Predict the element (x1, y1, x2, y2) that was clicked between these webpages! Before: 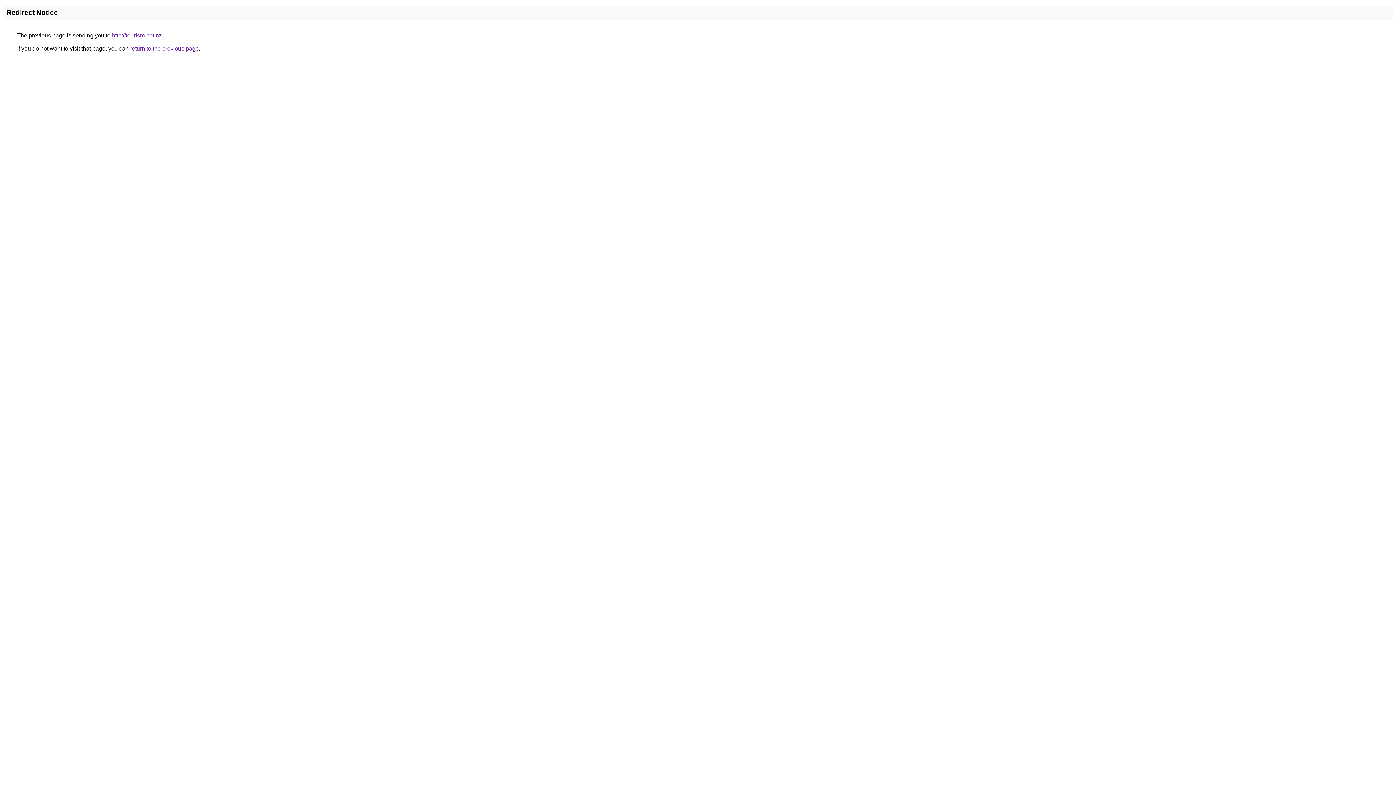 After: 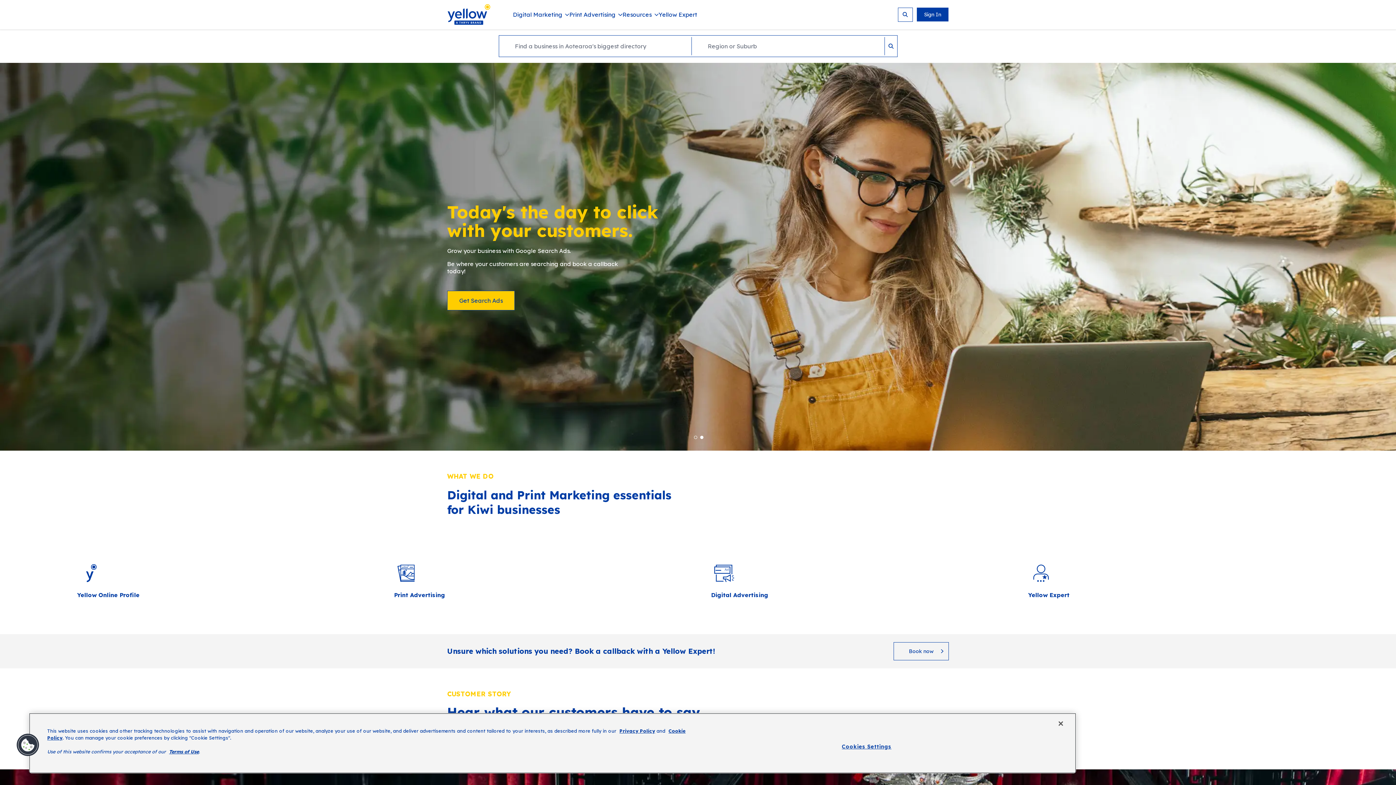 Action: bbox: (112, 32, 161, 38) label: http://tourism.net.nz